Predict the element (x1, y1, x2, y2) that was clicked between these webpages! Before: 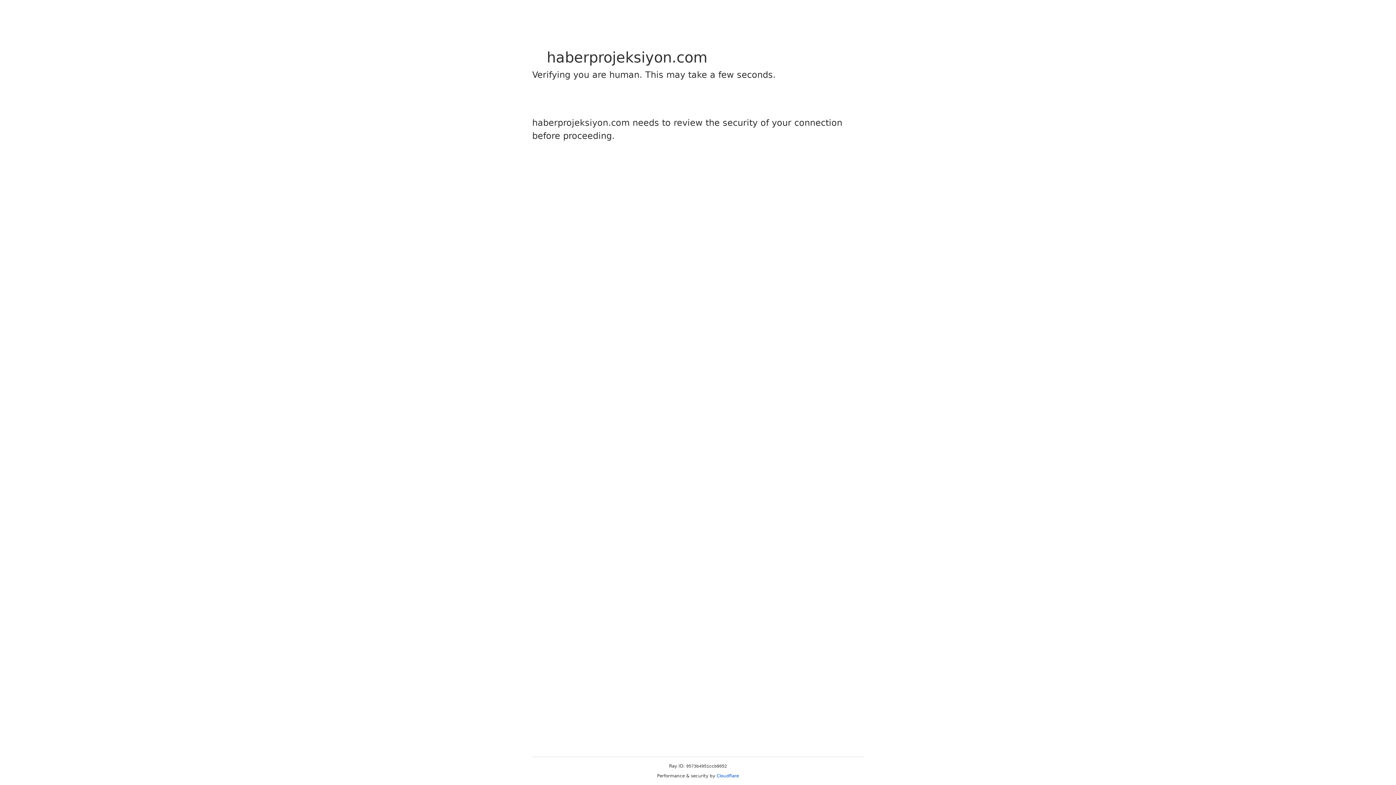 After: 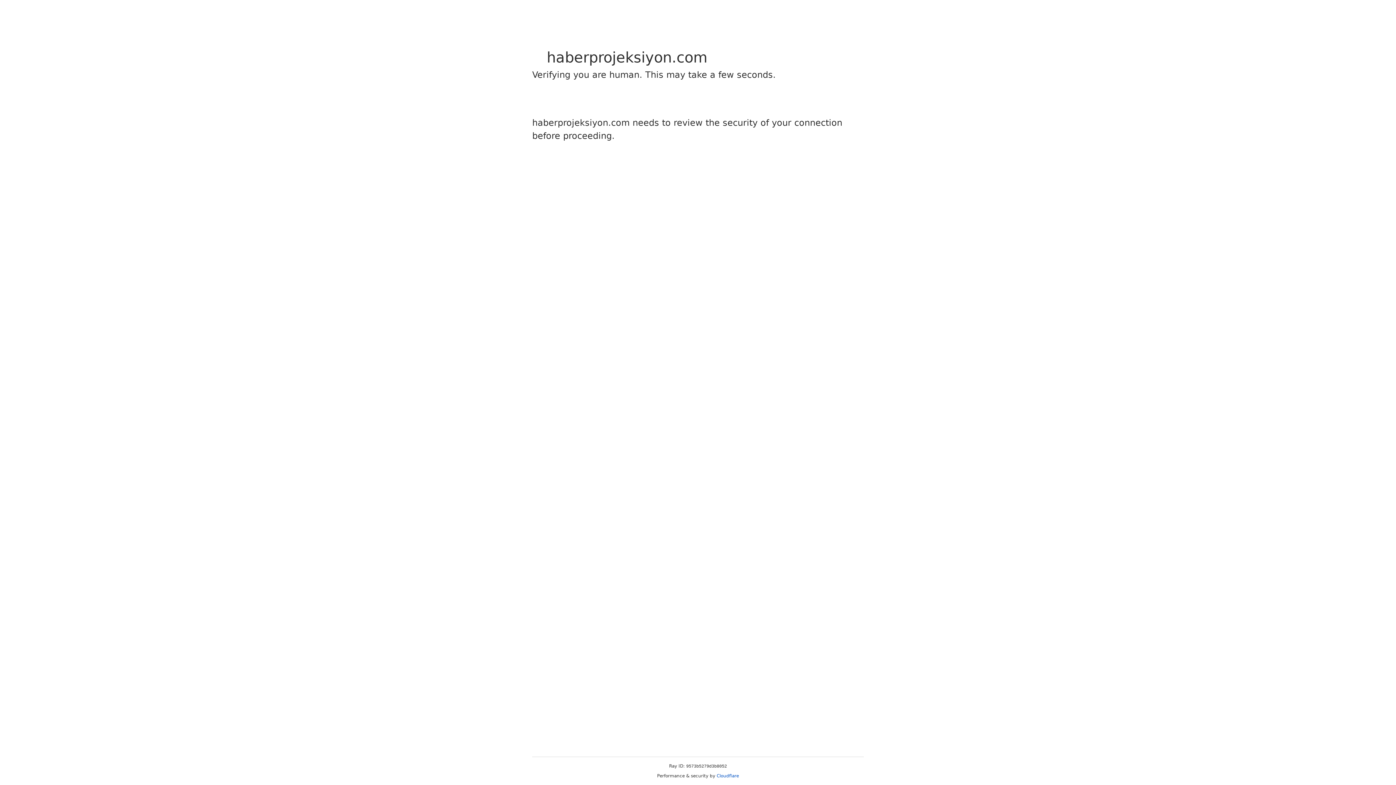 Action: label: Cloudflare bbox: (716, 773, 739, 778)